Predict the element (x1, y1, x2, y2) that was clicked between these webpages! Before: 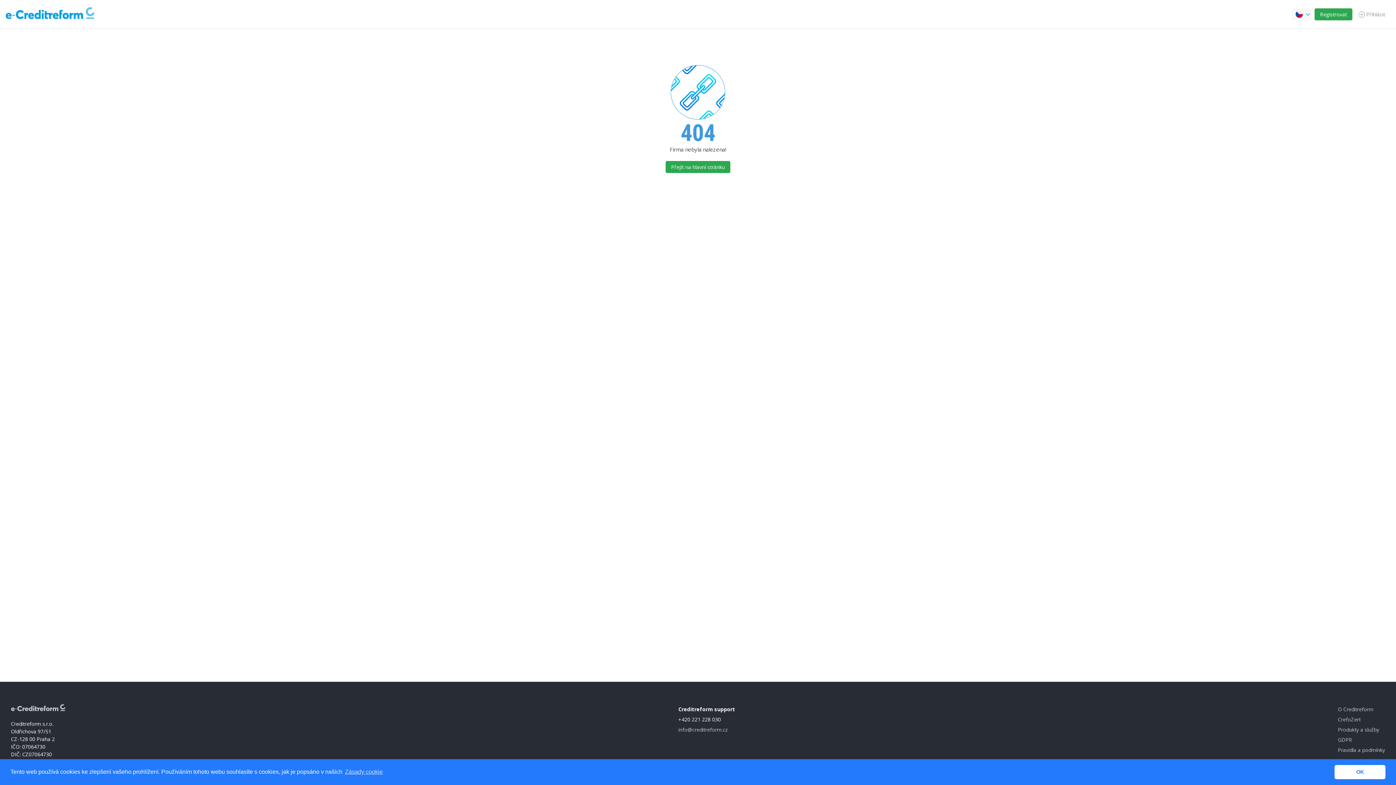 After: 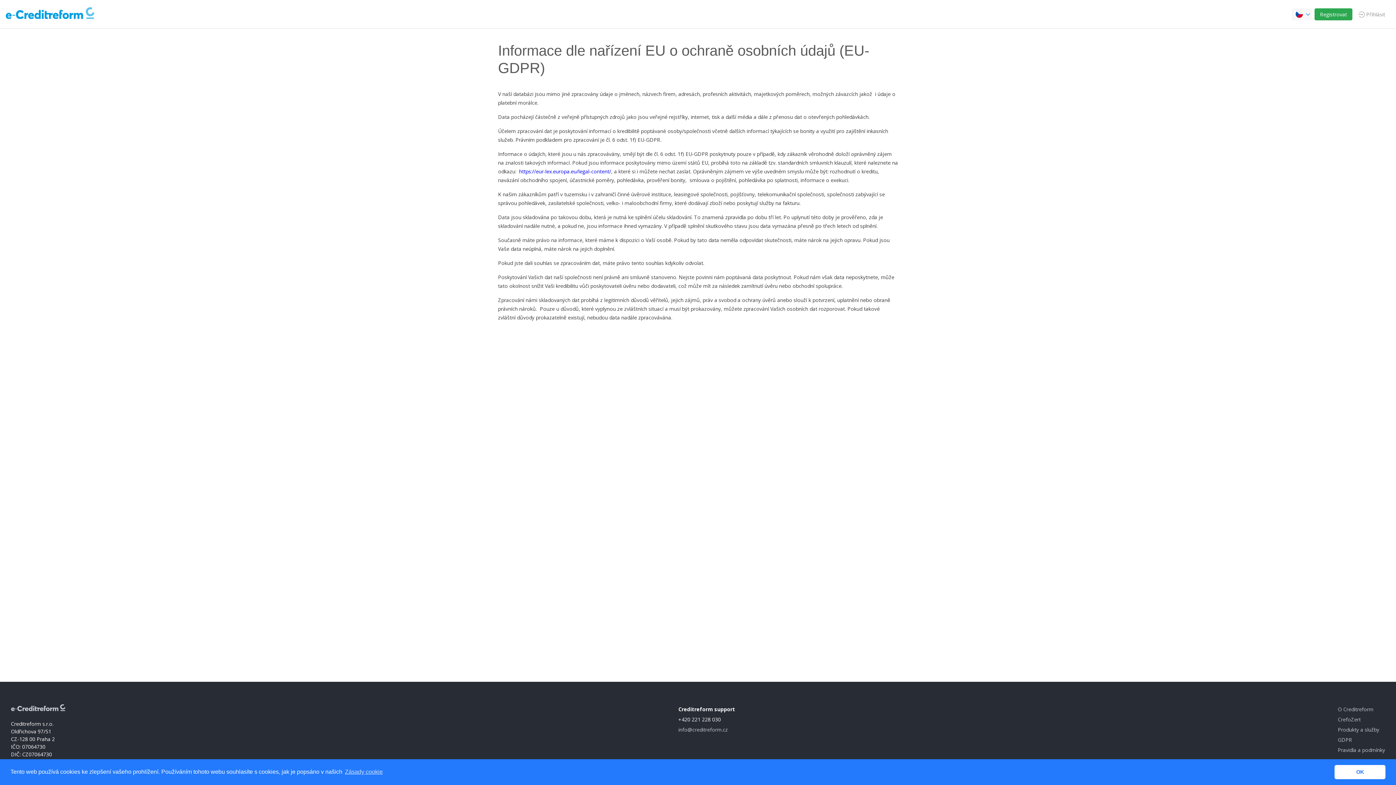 Action: bbox: (1338, 731, 1356, 748) label: GDPR